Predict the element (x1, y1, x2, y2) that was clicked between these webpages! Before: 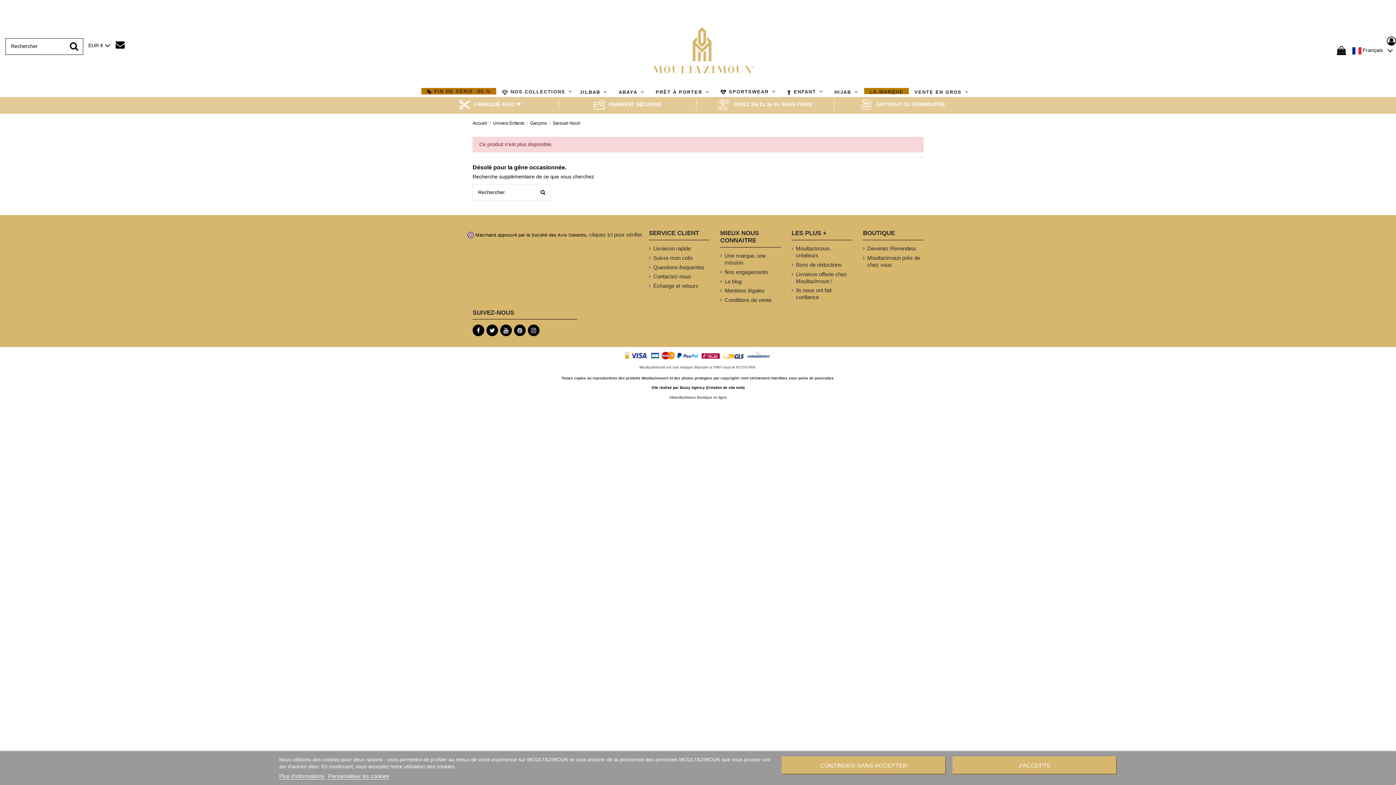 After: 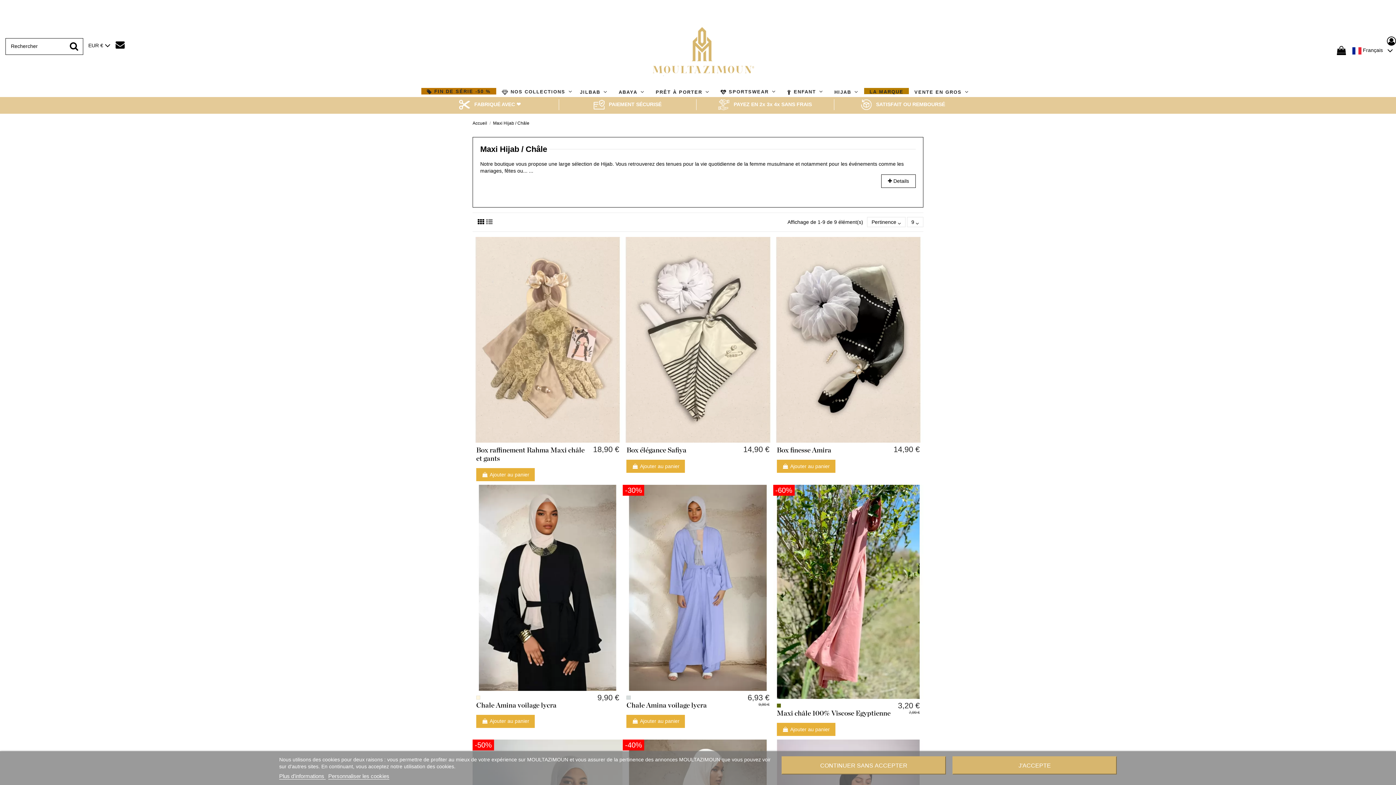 Action: label: HIJAB  bbox: (829, 87, 864, 94)